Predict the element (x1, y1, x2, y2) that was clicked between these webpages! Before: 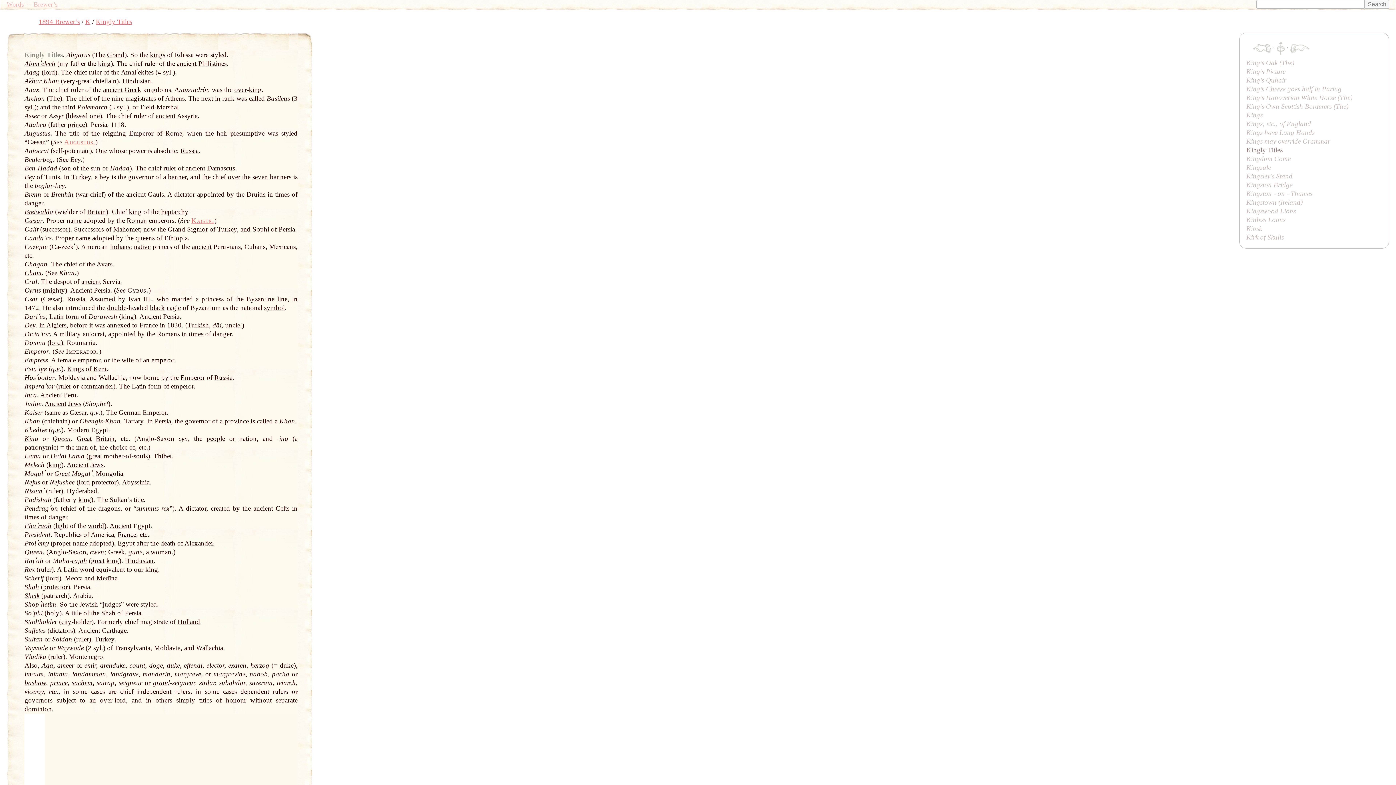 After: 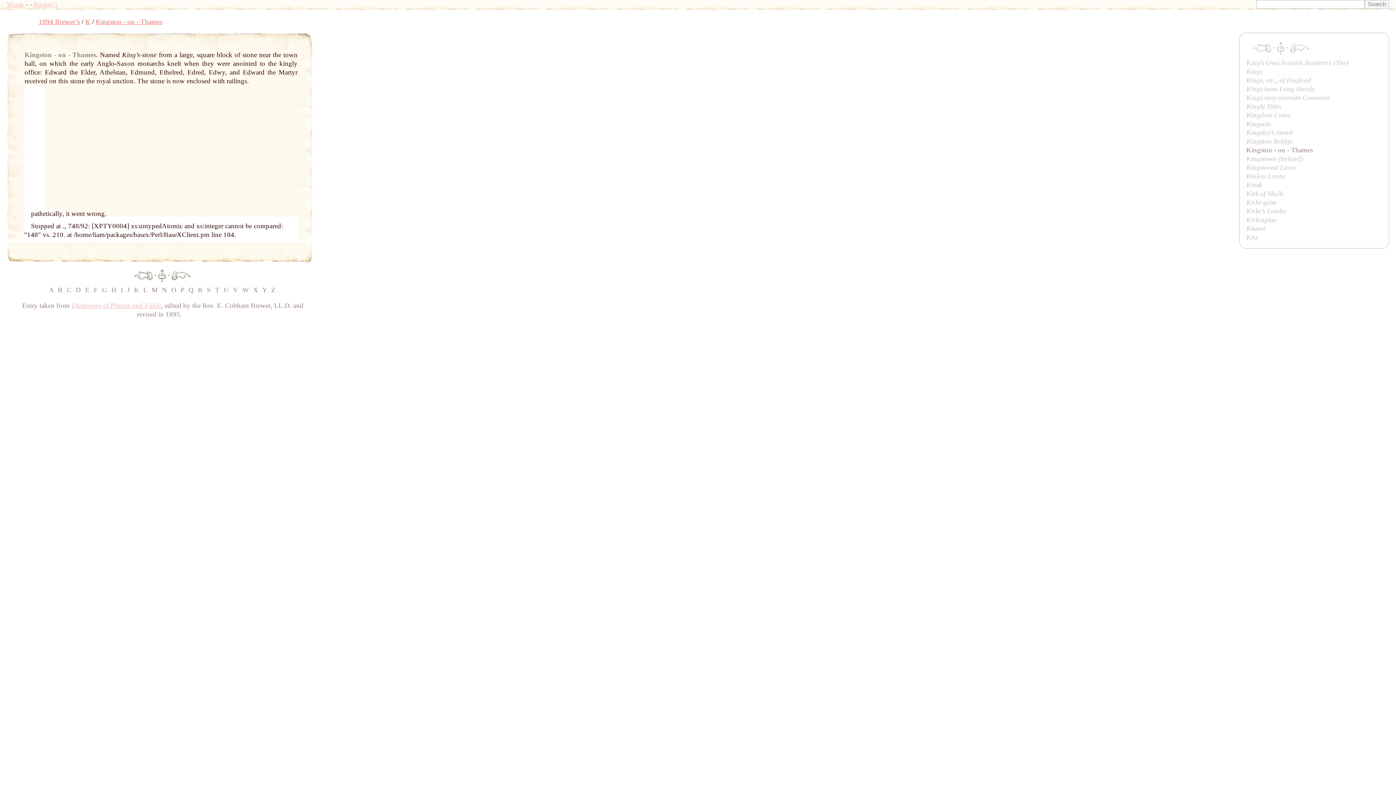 Action: label: Kingston - on - Thames bbox: (1246, 189, 1312, 197)